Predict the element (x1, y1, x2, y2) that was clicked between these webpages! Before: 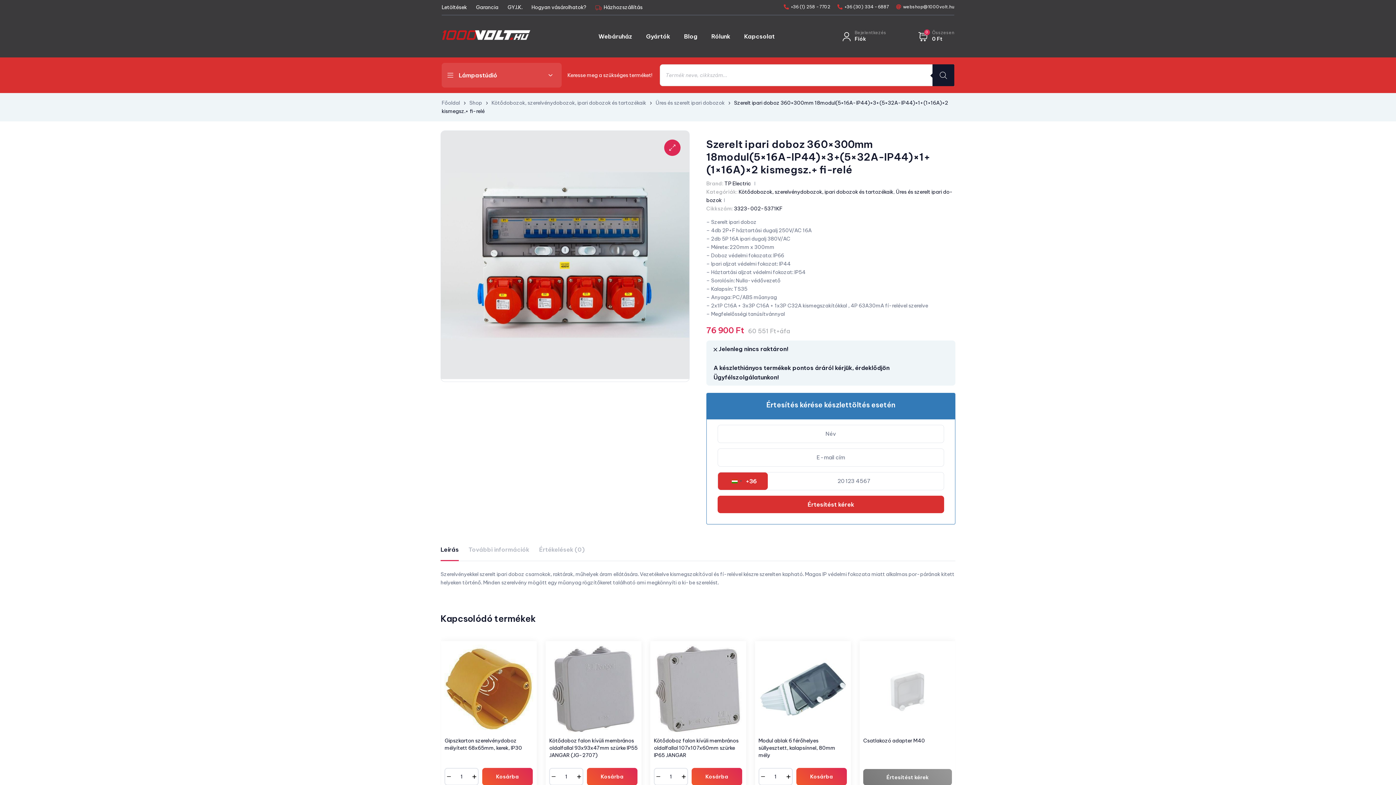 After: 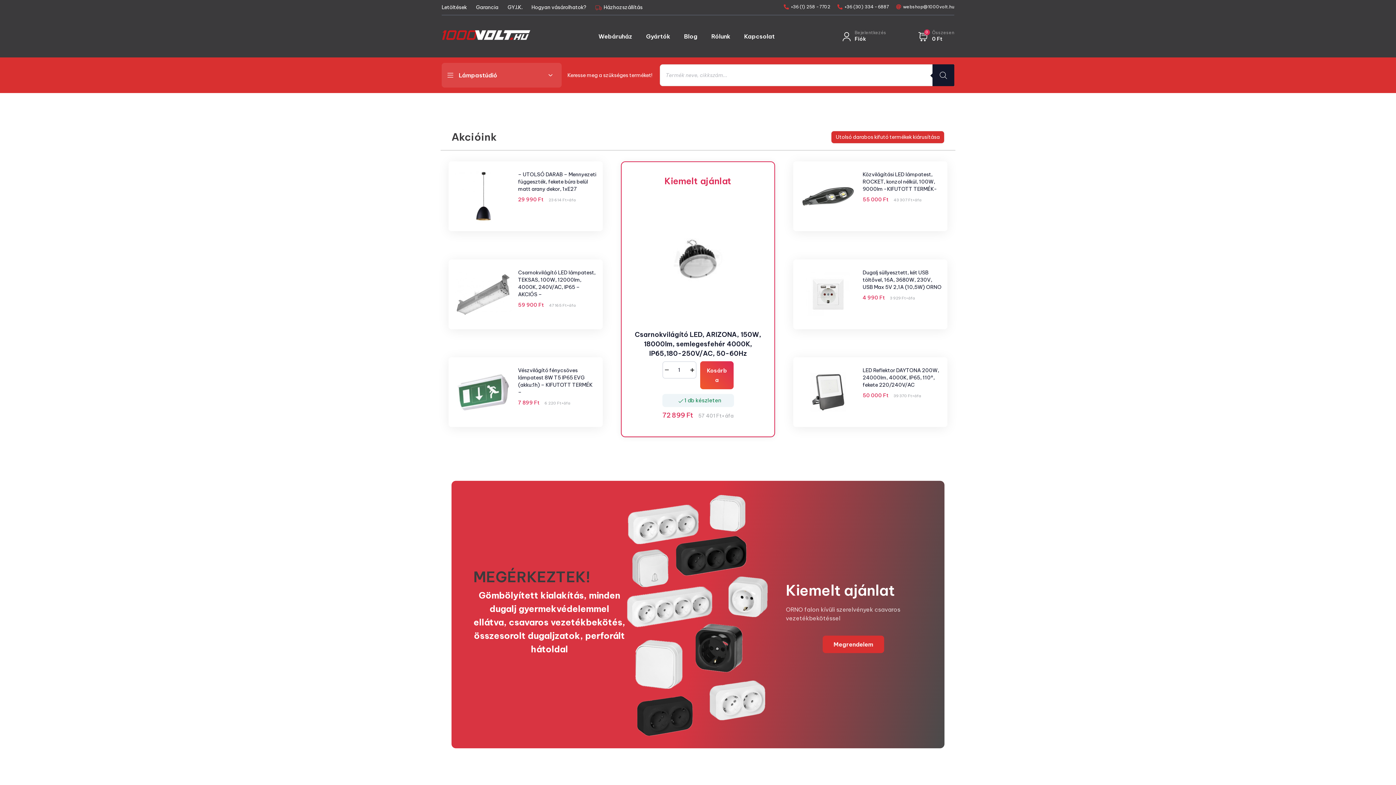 Action: bbox: (441, 29, 530, 43)